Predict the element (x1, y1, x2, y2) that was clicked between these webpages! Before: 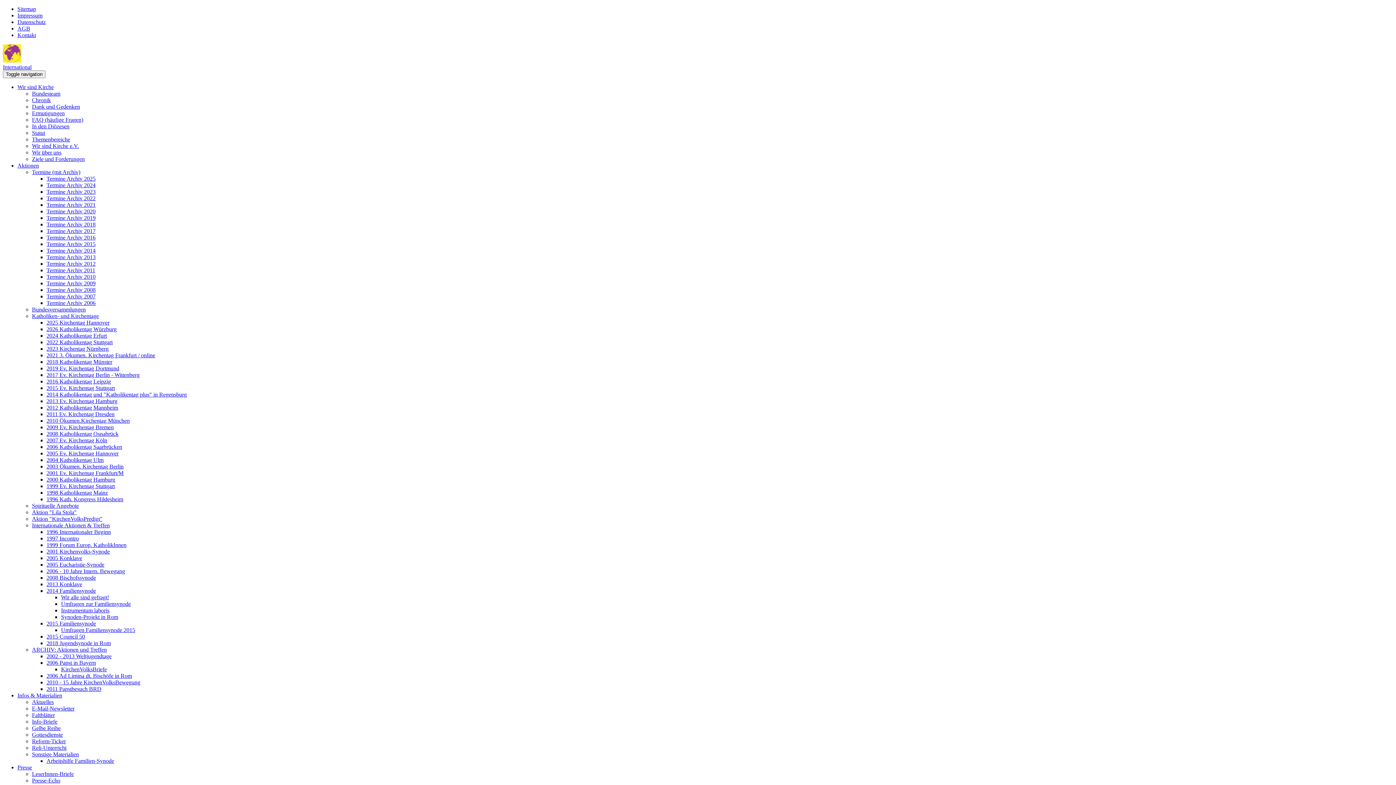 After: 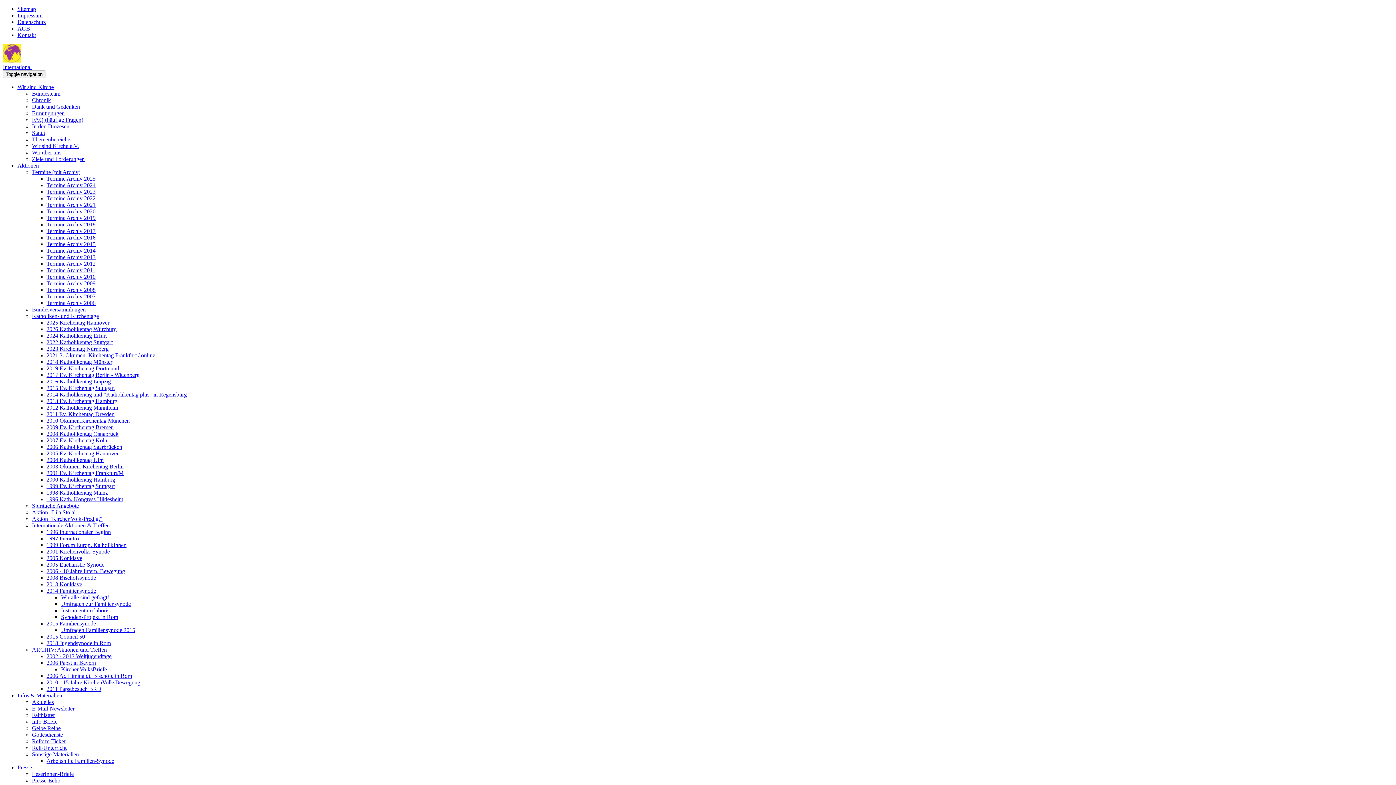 Action: bbox: (46, 195, 95, 201) label: Termine Archiv 2022